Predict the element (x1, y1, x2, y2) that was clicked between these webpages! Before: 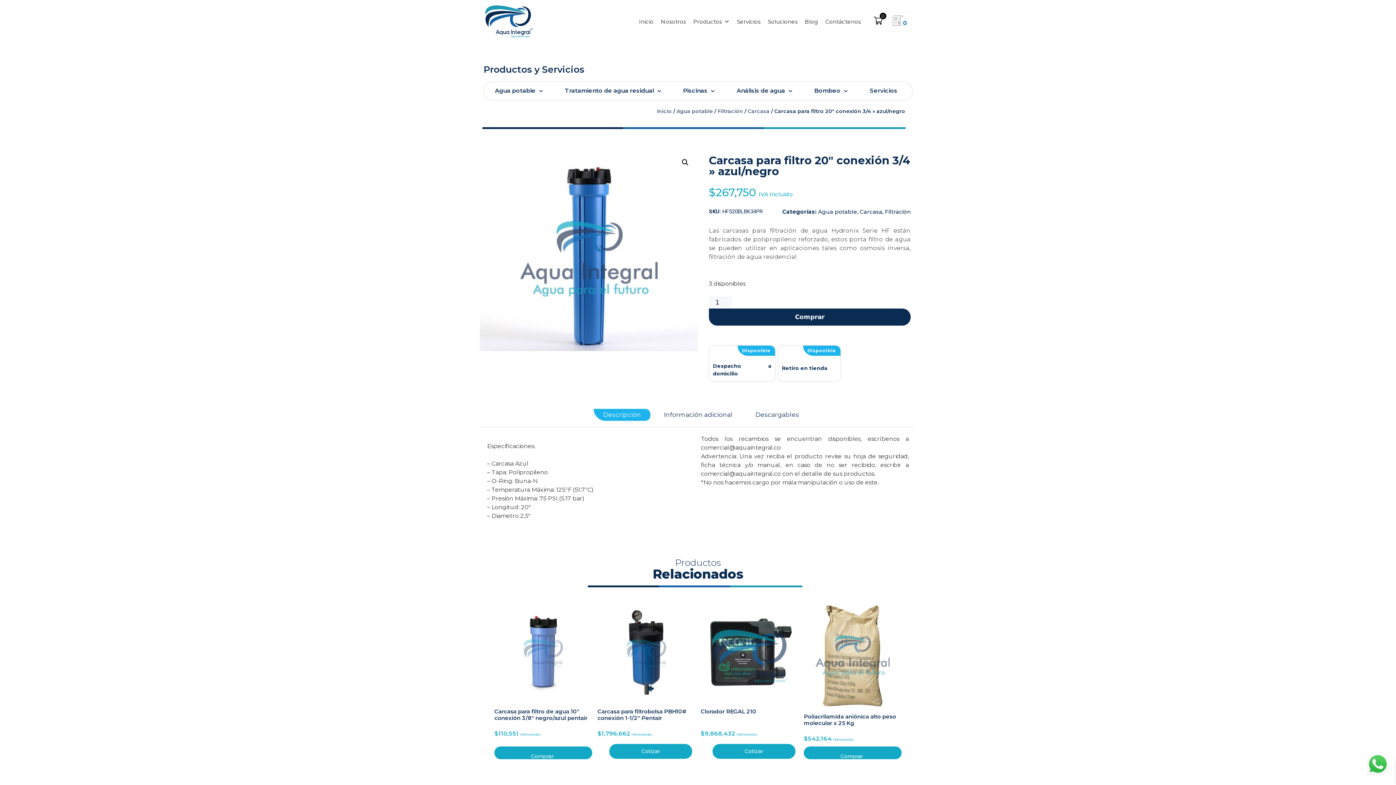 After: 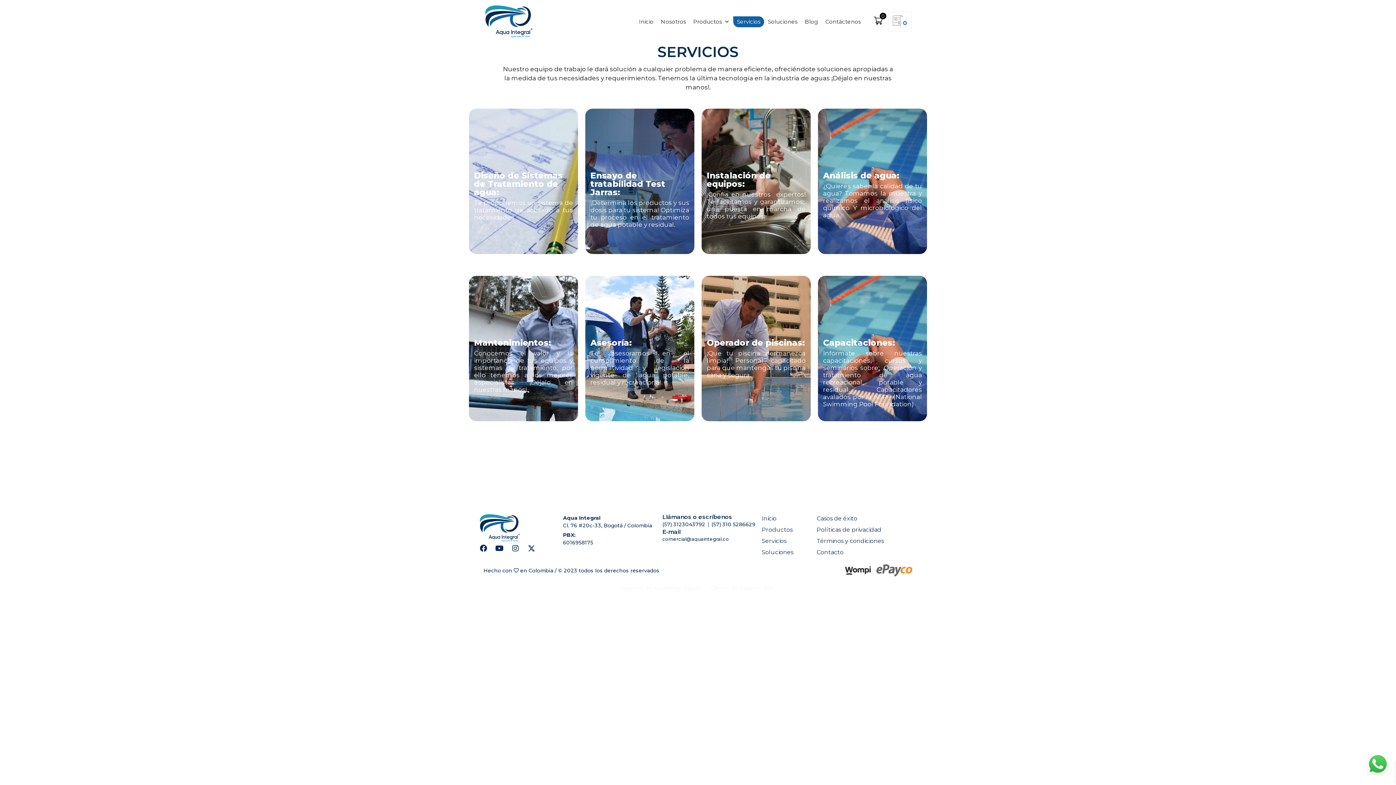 Action: label: Servicios bbox: (733, 16, 764, 27)